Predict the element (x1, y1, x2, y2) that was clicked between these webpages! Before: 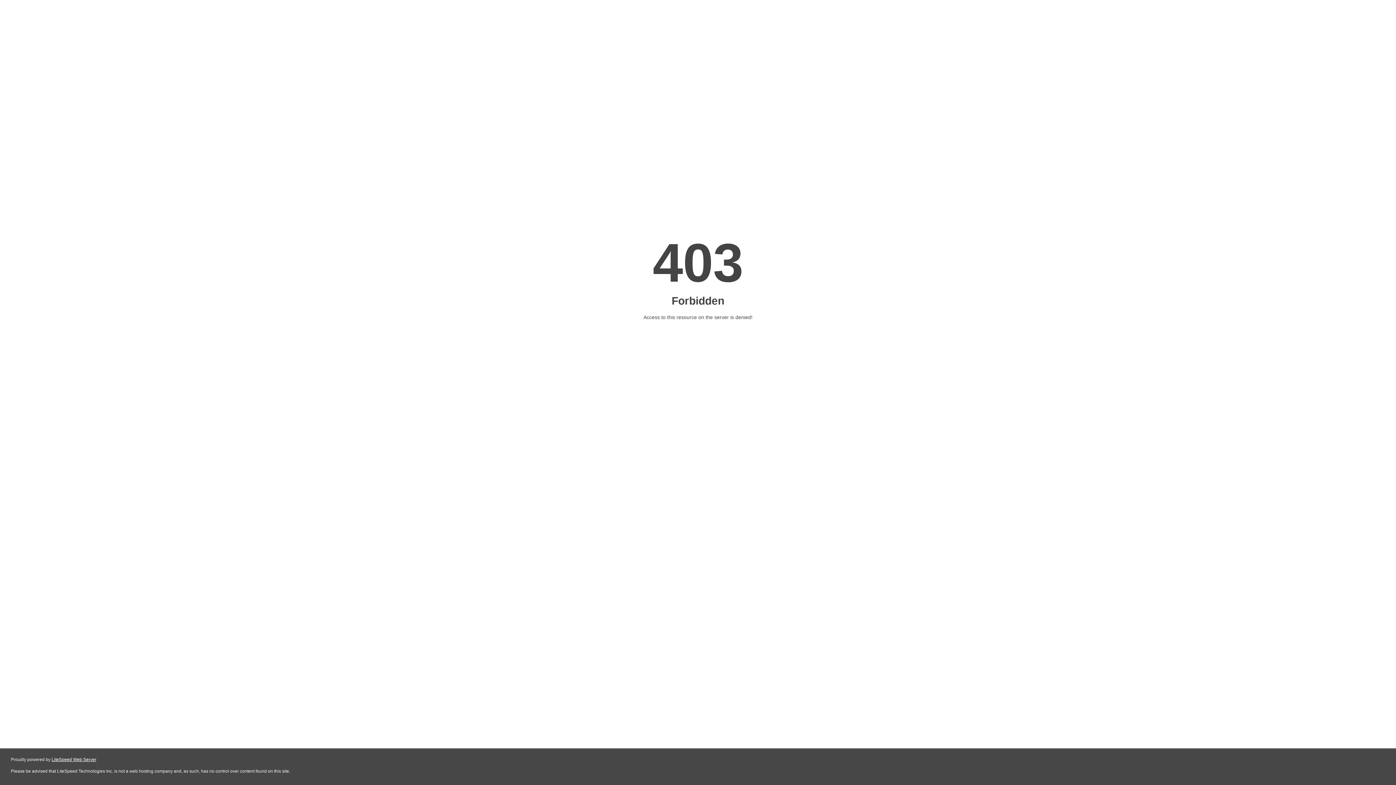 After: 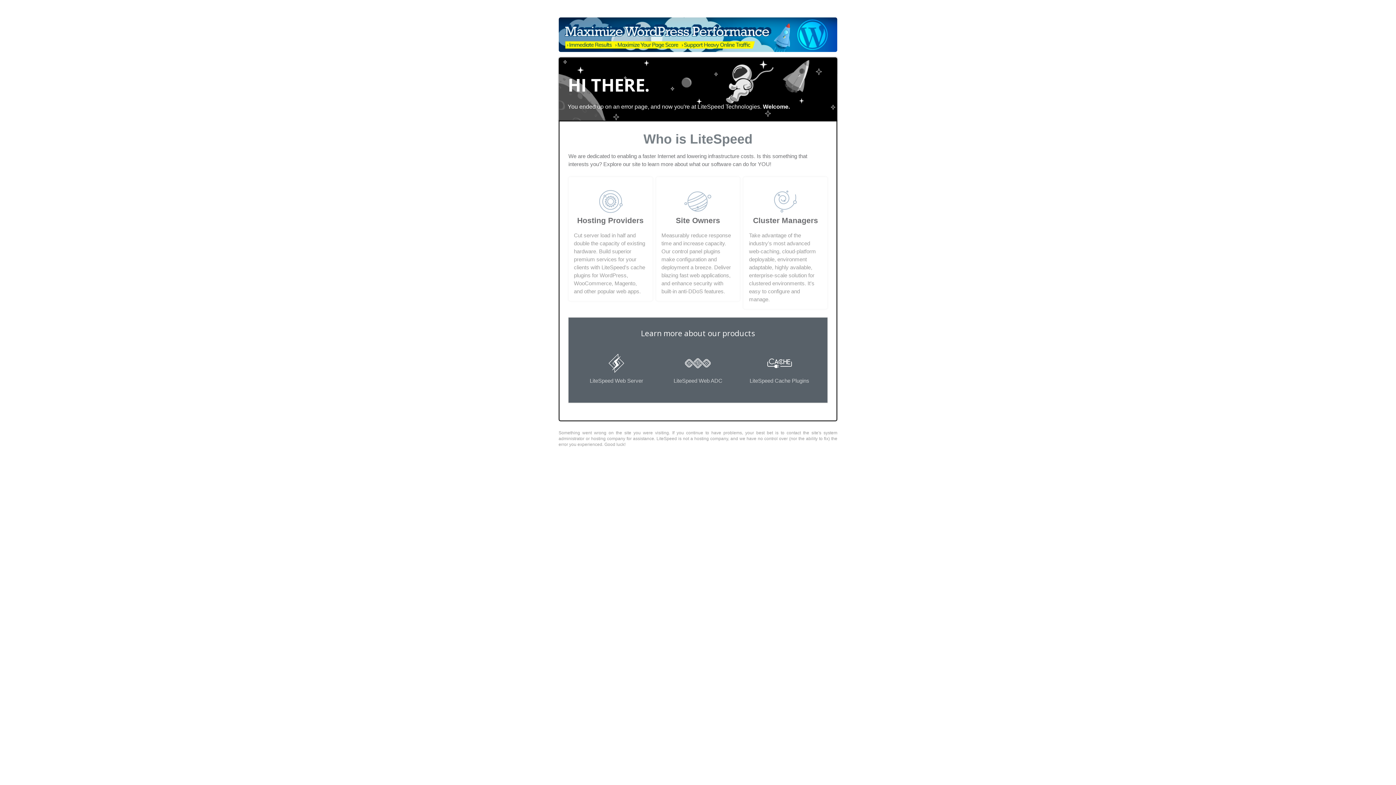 Action: bbox: (51, 757, 96, 762) label: LiteSpeed Web Server